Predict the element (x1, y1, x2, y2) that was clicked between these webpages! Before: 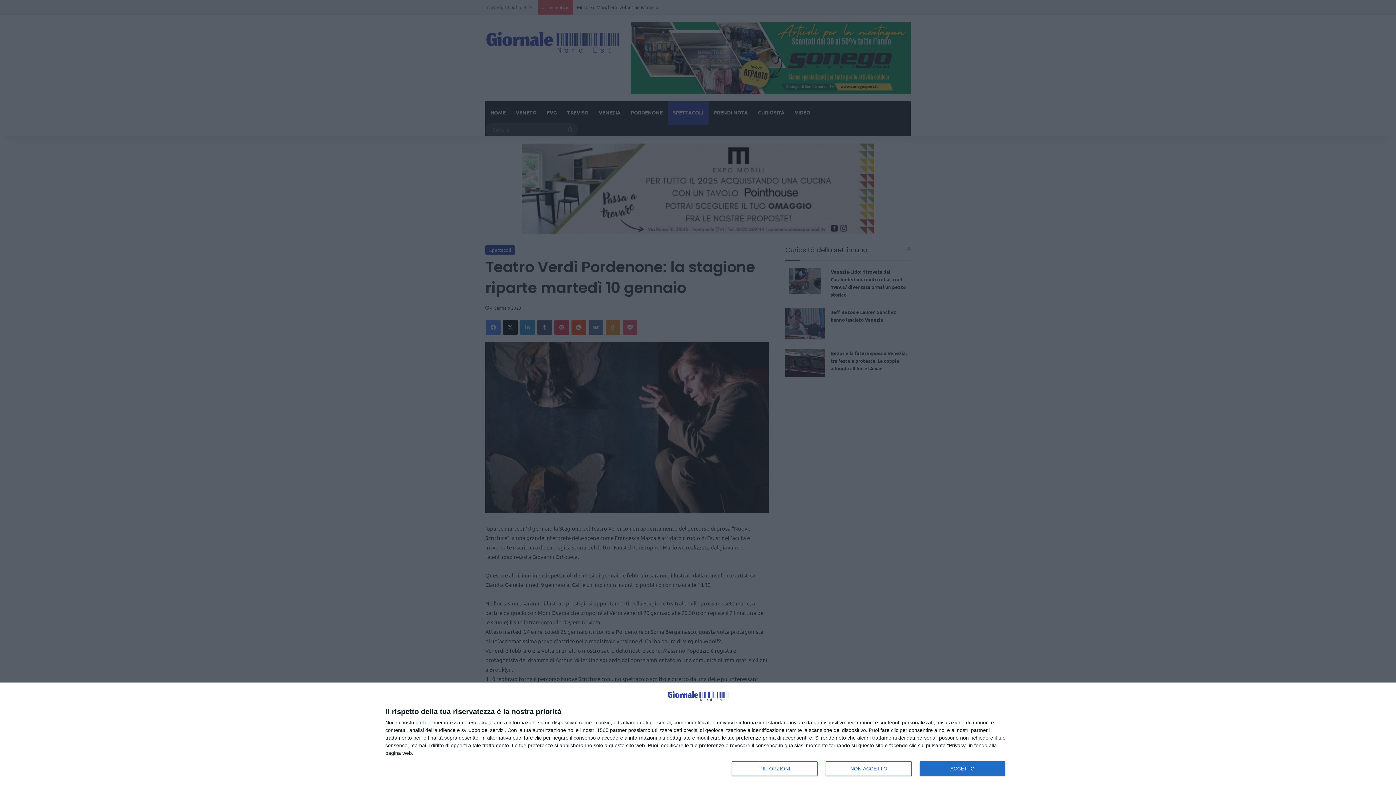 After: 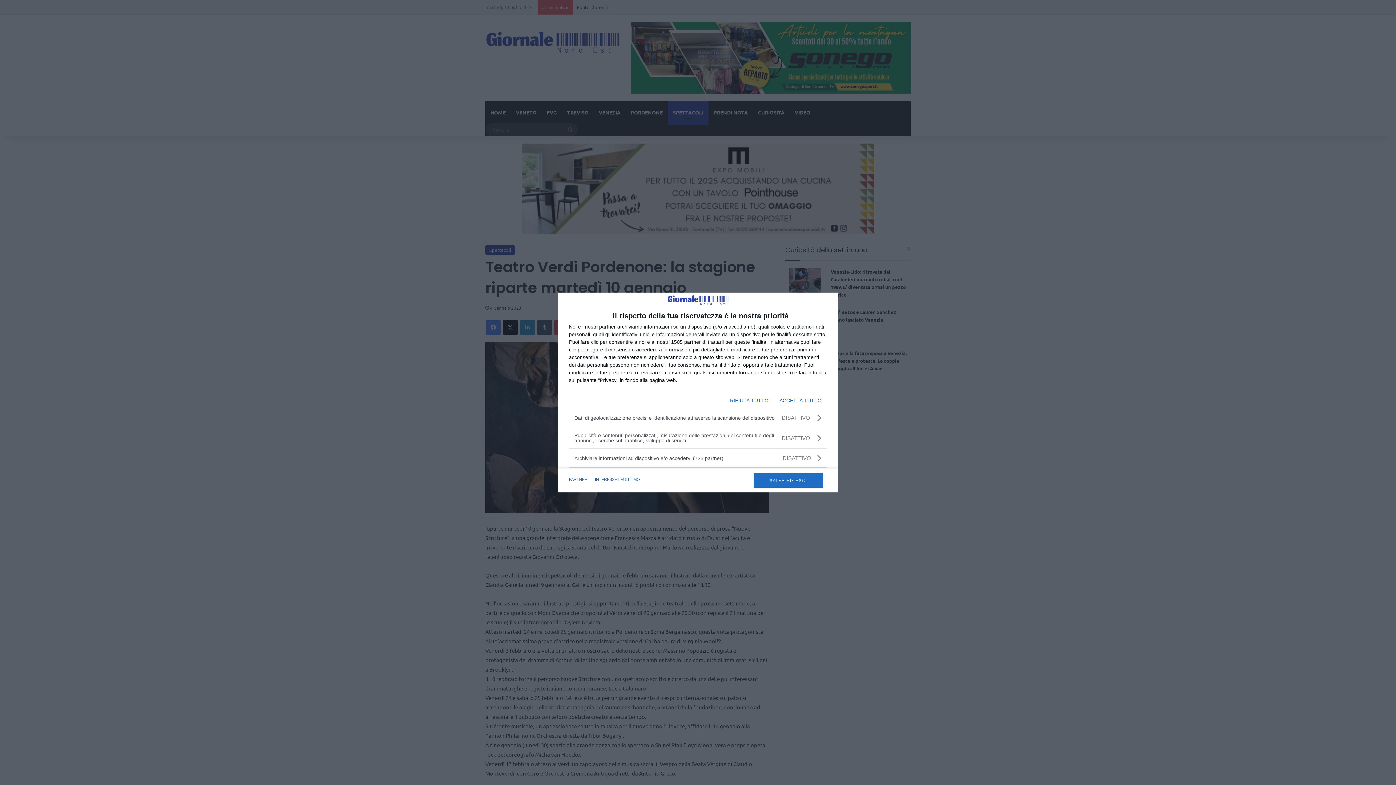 Action: label: PIÙ OPZIONI bbox: (732, 761, 817, 776)